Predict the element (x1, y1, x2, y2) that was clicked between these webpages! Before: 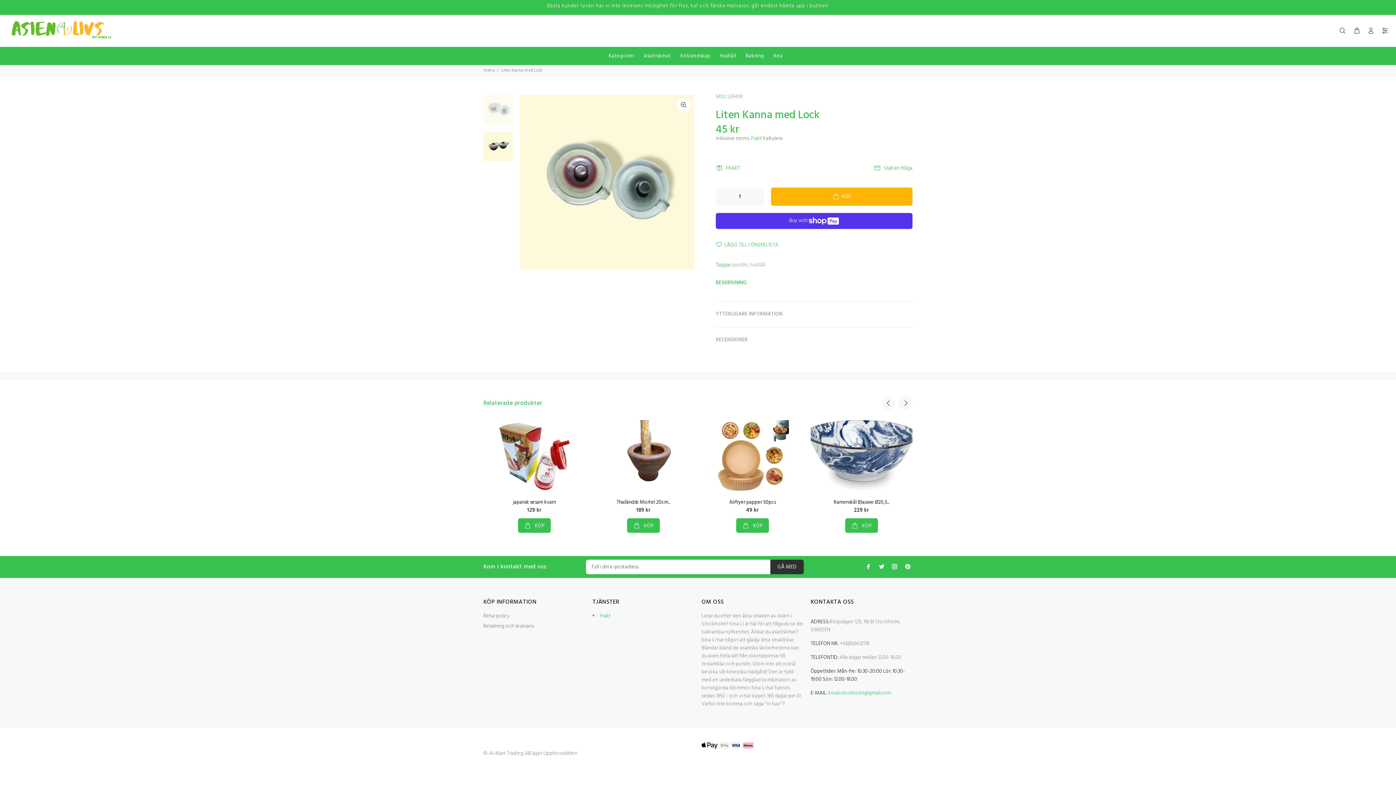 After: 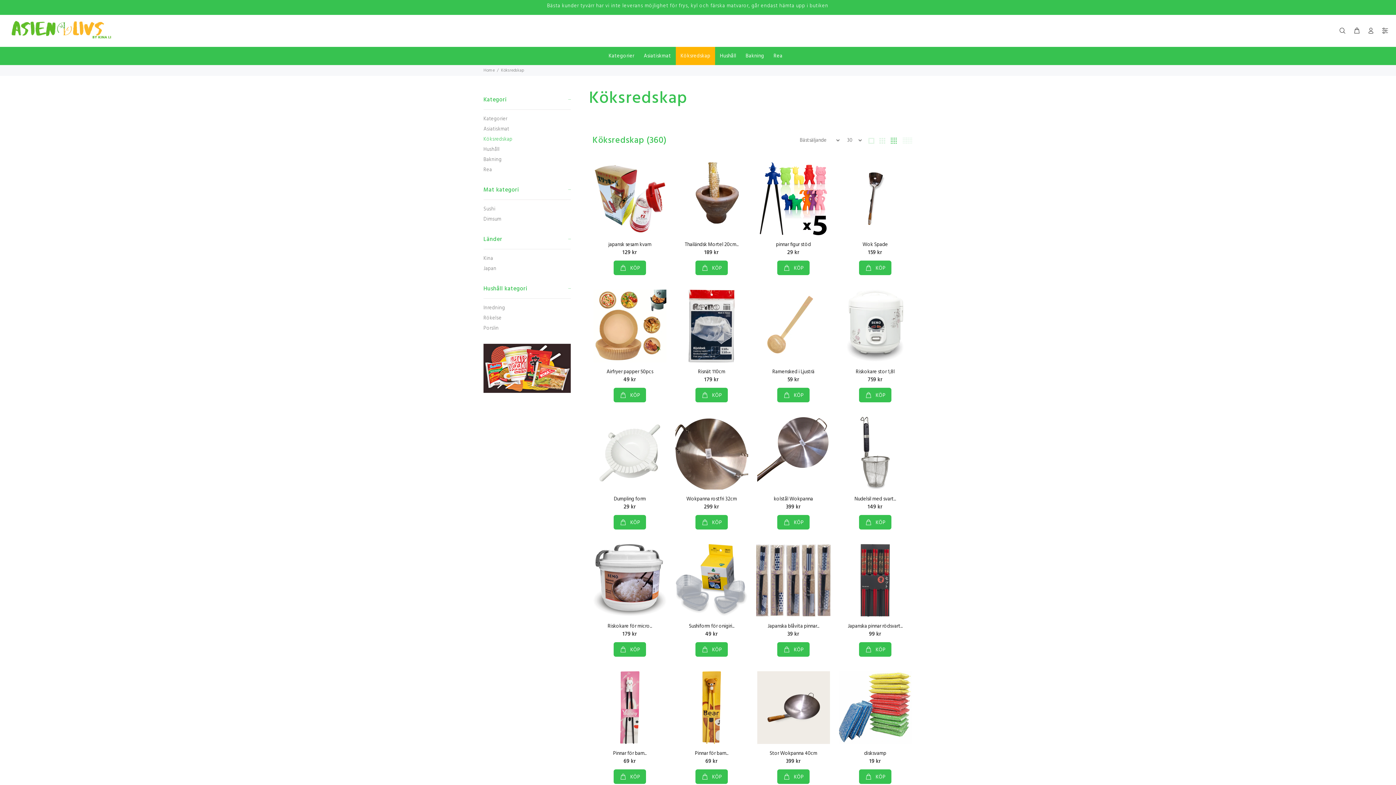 Action: label: Köksredskap bbox: (676, 46, 715, 65)